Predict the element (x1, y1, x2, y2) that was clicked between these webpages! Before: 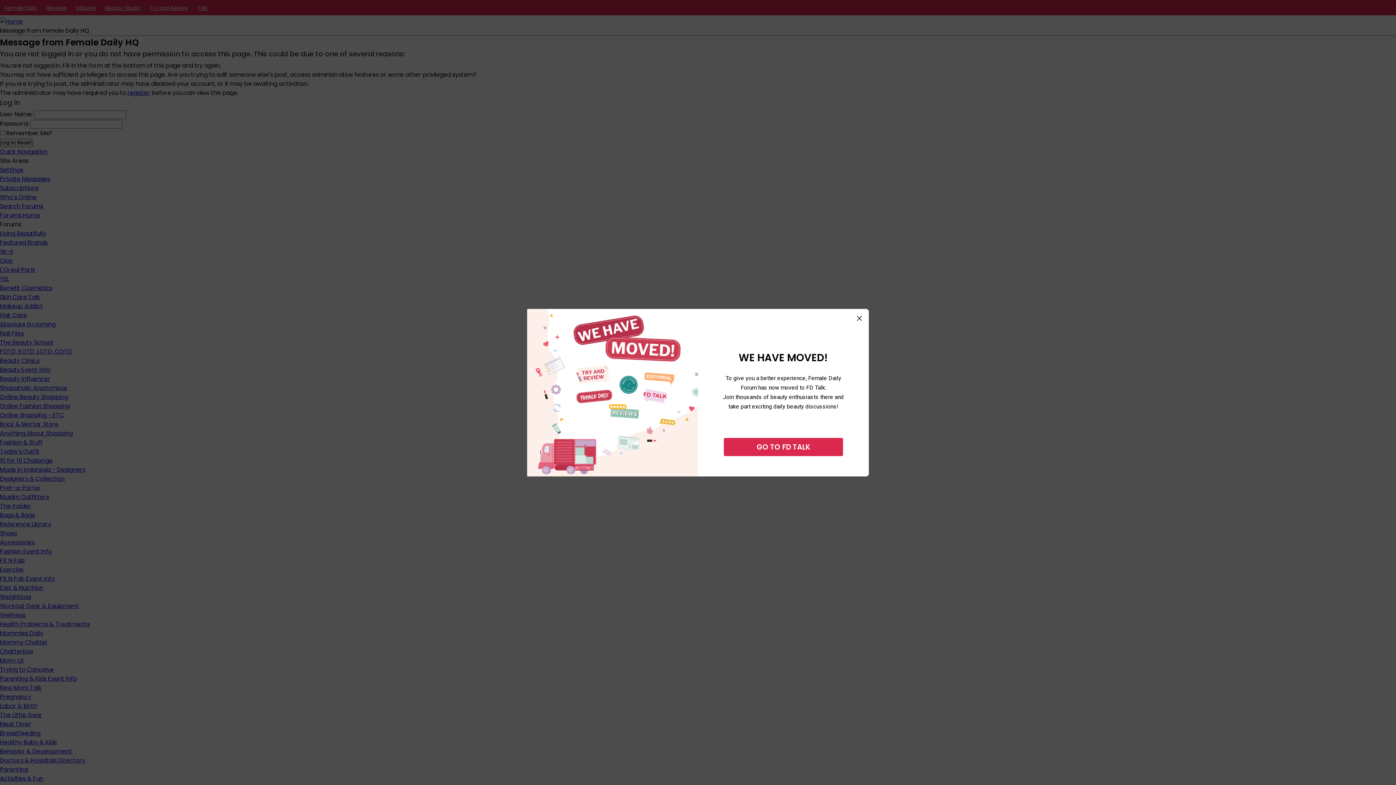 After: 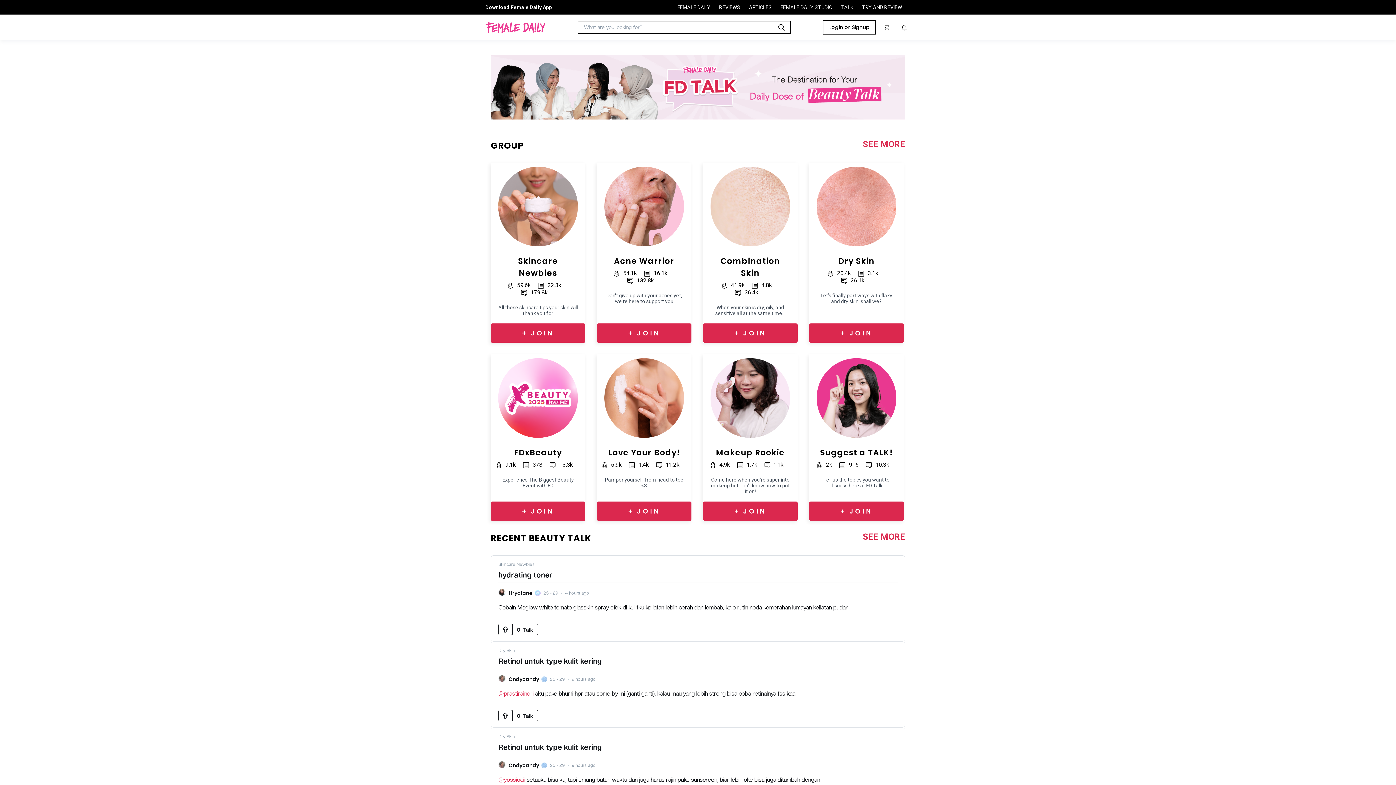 Action: label: GO TO FD TALK bbox: (724, 438, 843, 456)